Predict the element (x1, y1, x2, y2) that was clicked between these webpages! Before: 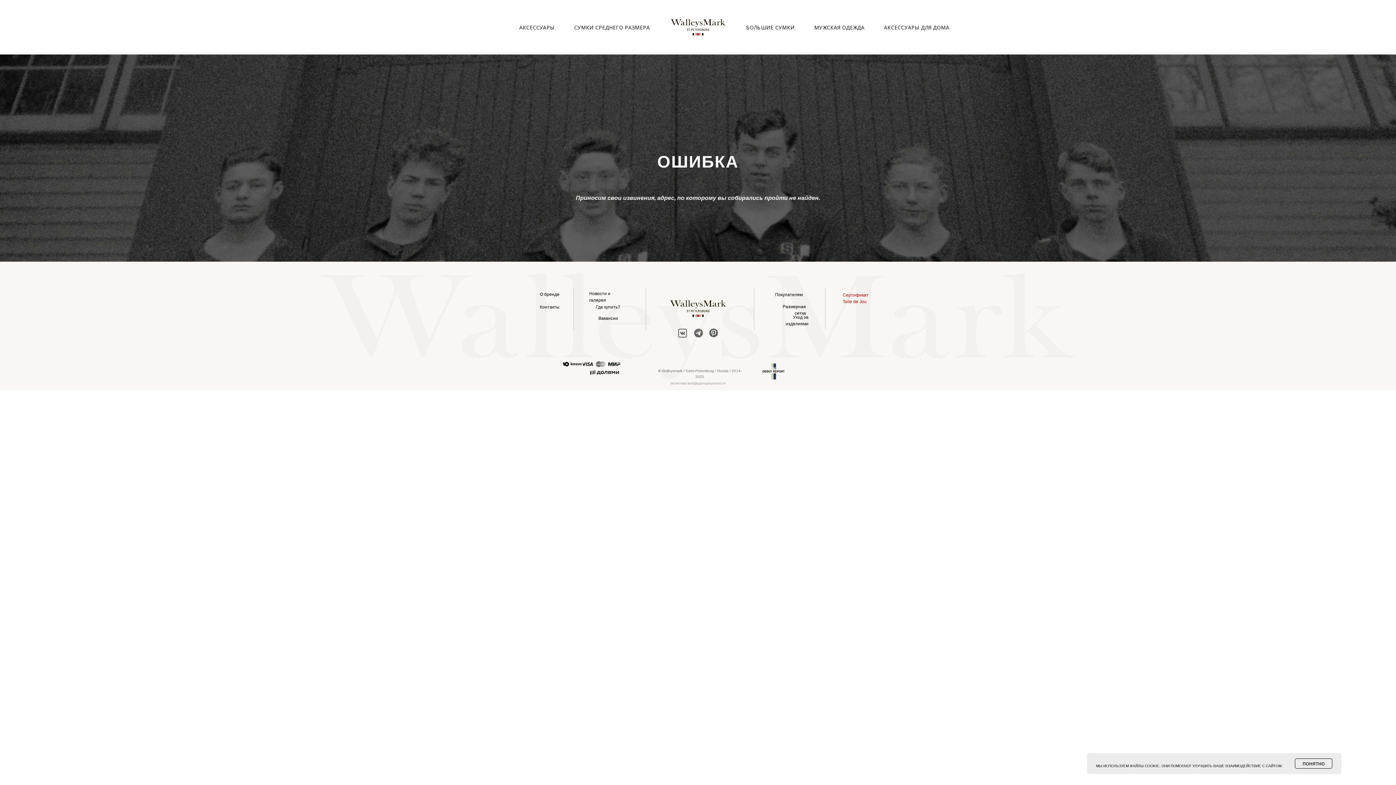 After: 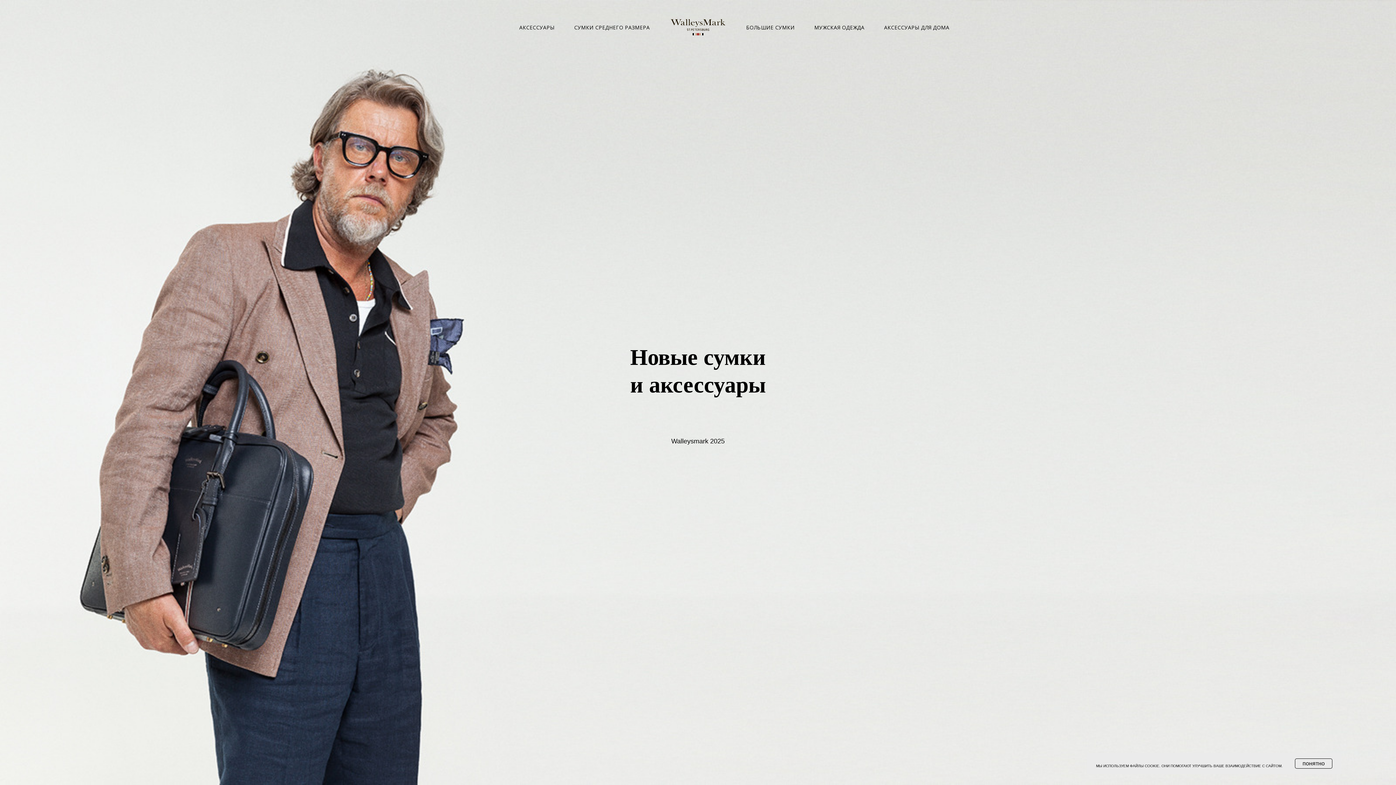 Action: bbox: (668, 12, 728, 40)